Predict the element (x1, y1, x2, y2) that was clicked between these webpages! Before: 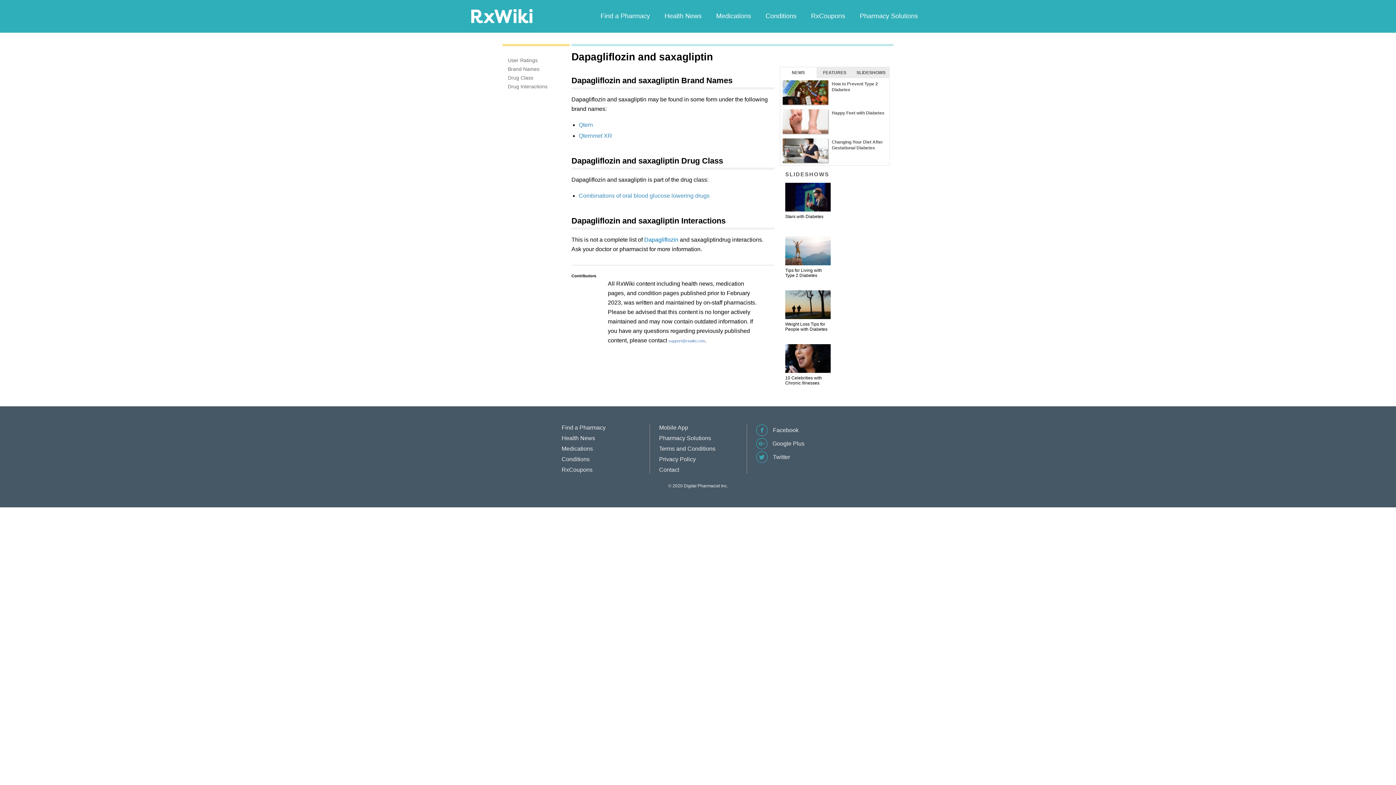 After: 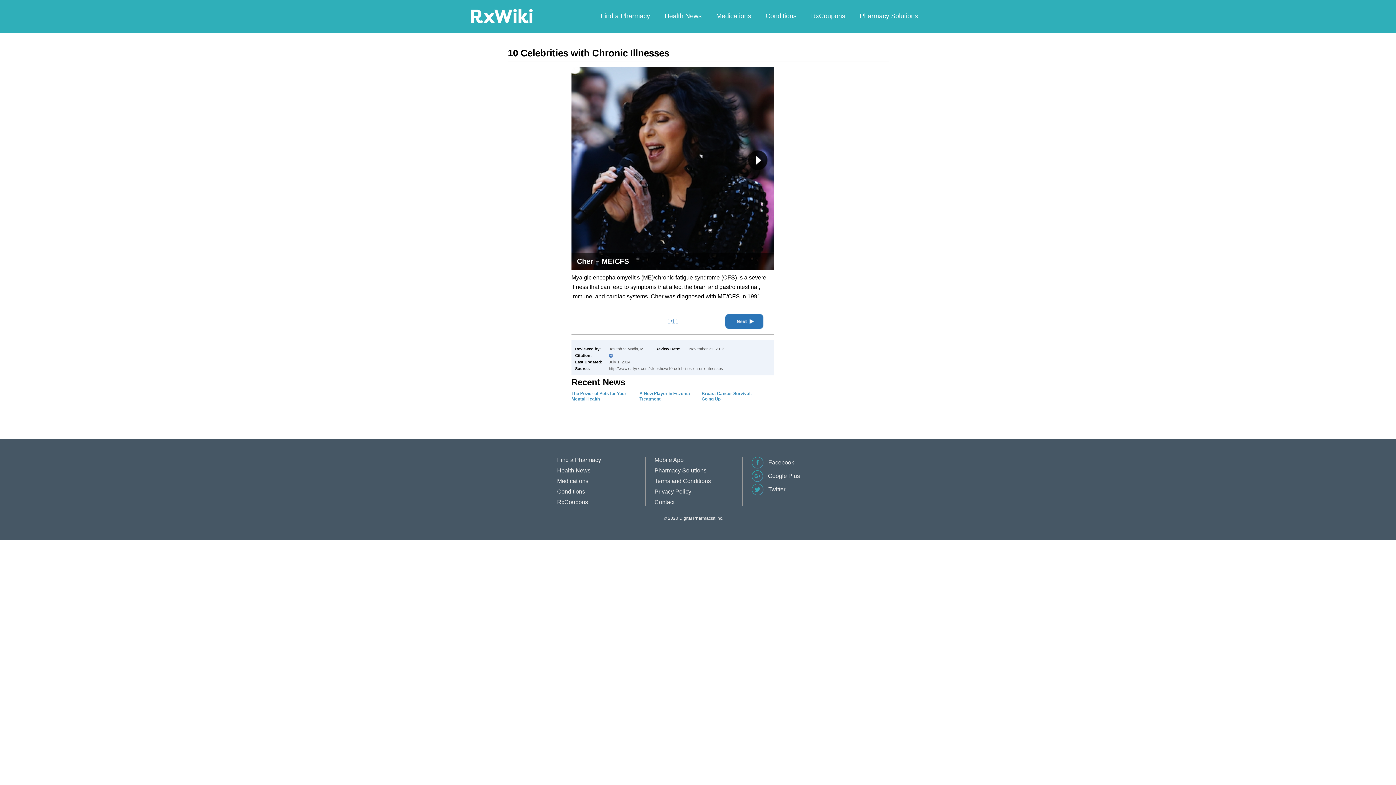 Action: bbox: (785, 344, 830, 391) label: 10 Celebrities with Chronic Illnesses